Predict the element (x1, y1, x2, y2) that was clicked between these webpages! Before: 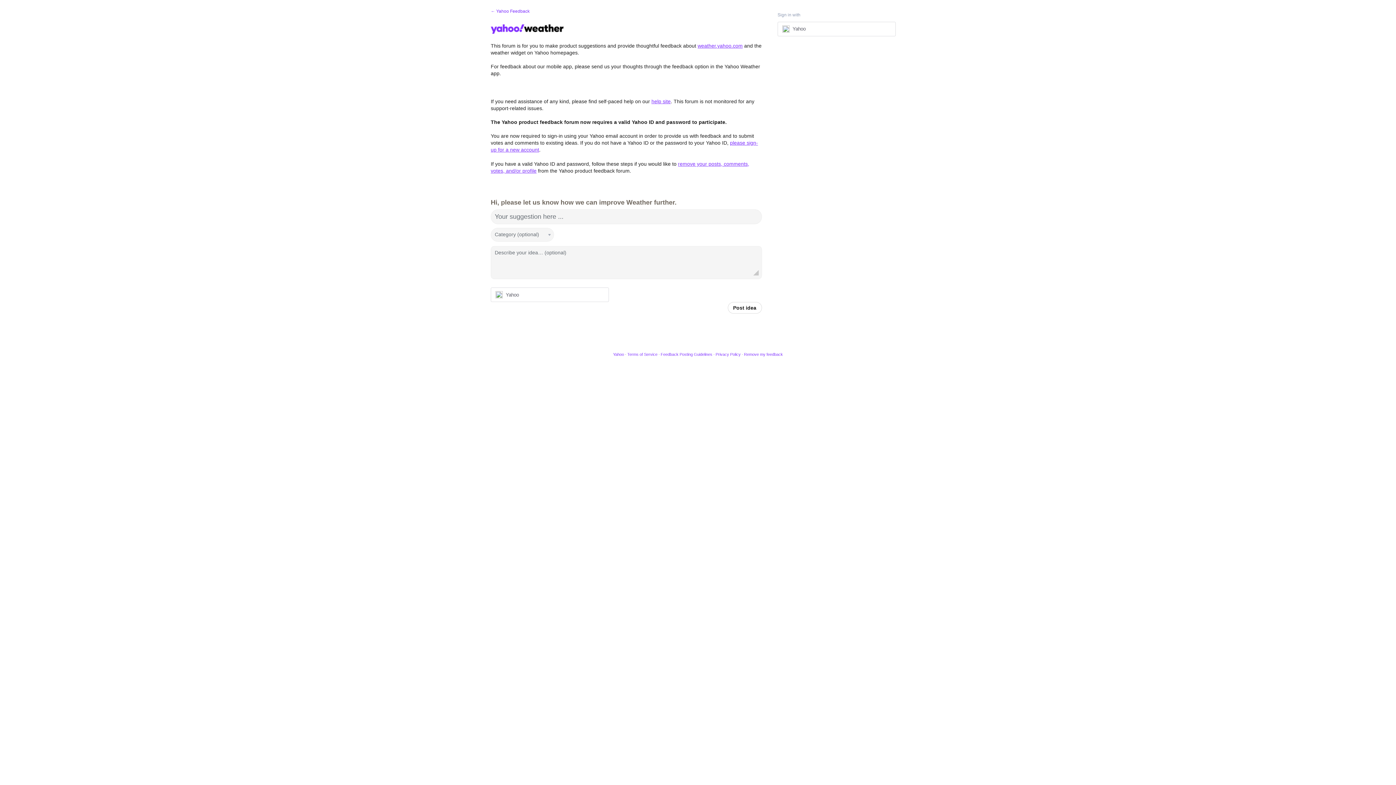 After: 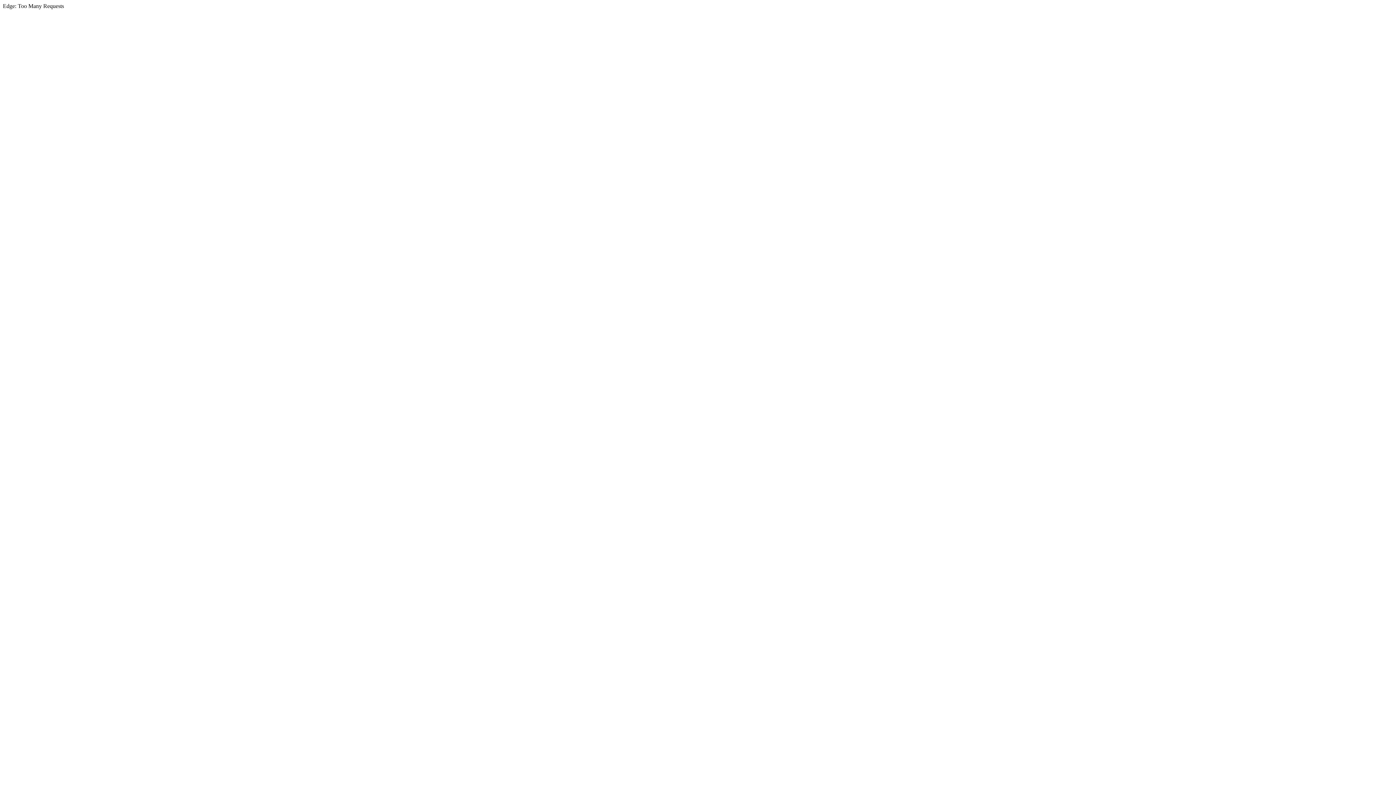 Action: bbox: (697, 42, 742, 48) label: weather.yahoo.com